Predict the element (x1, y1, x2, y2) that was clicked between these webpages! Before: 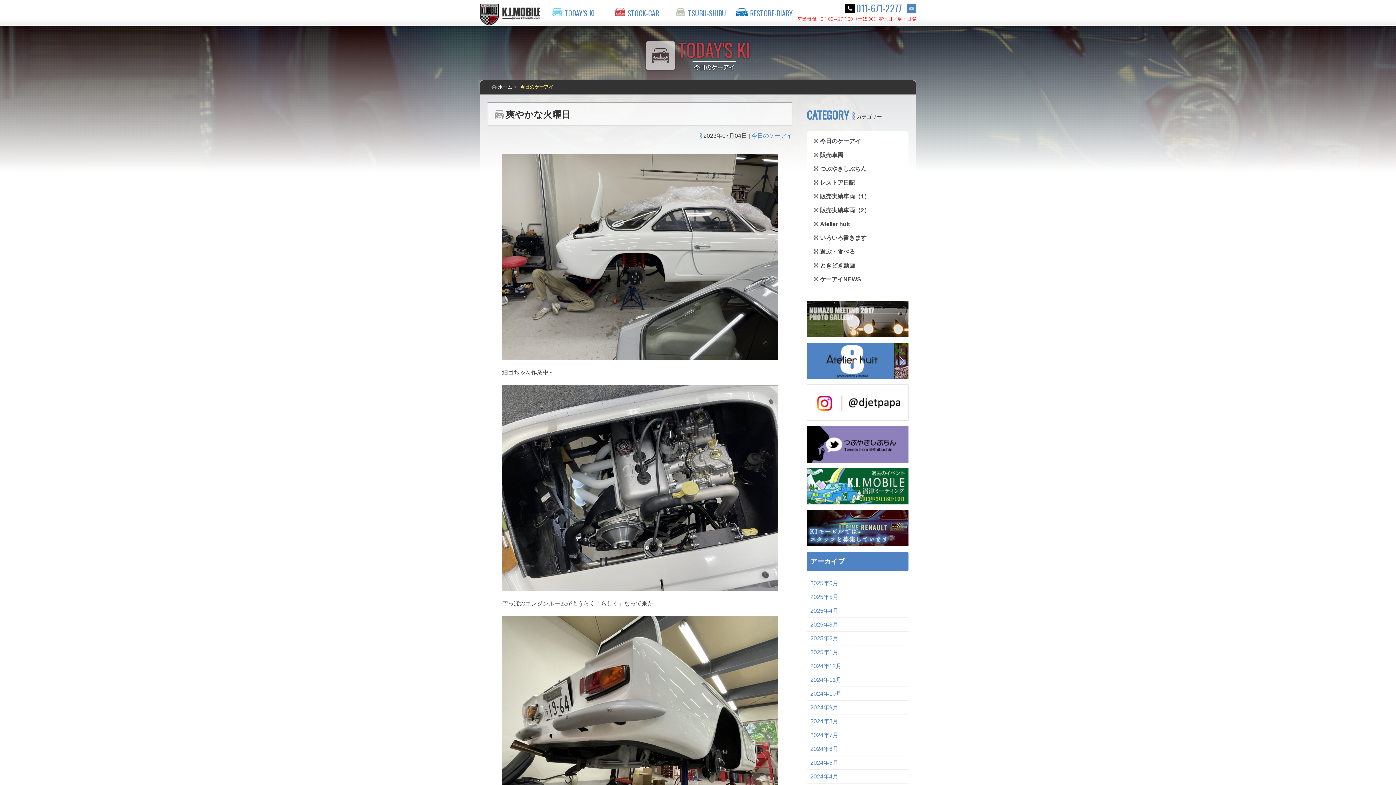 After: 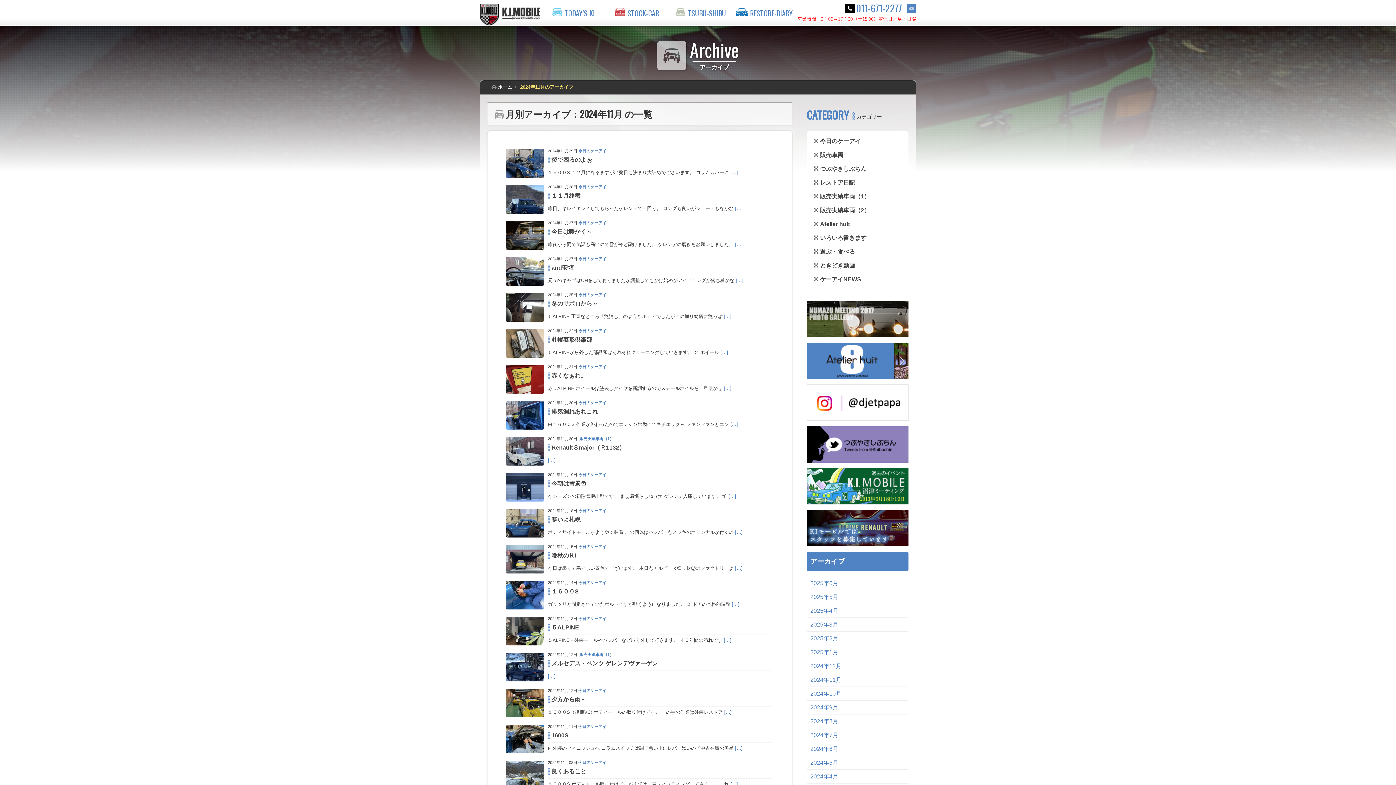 Action: label: 2024年11月 bbox: (810, 677, 841, 683)